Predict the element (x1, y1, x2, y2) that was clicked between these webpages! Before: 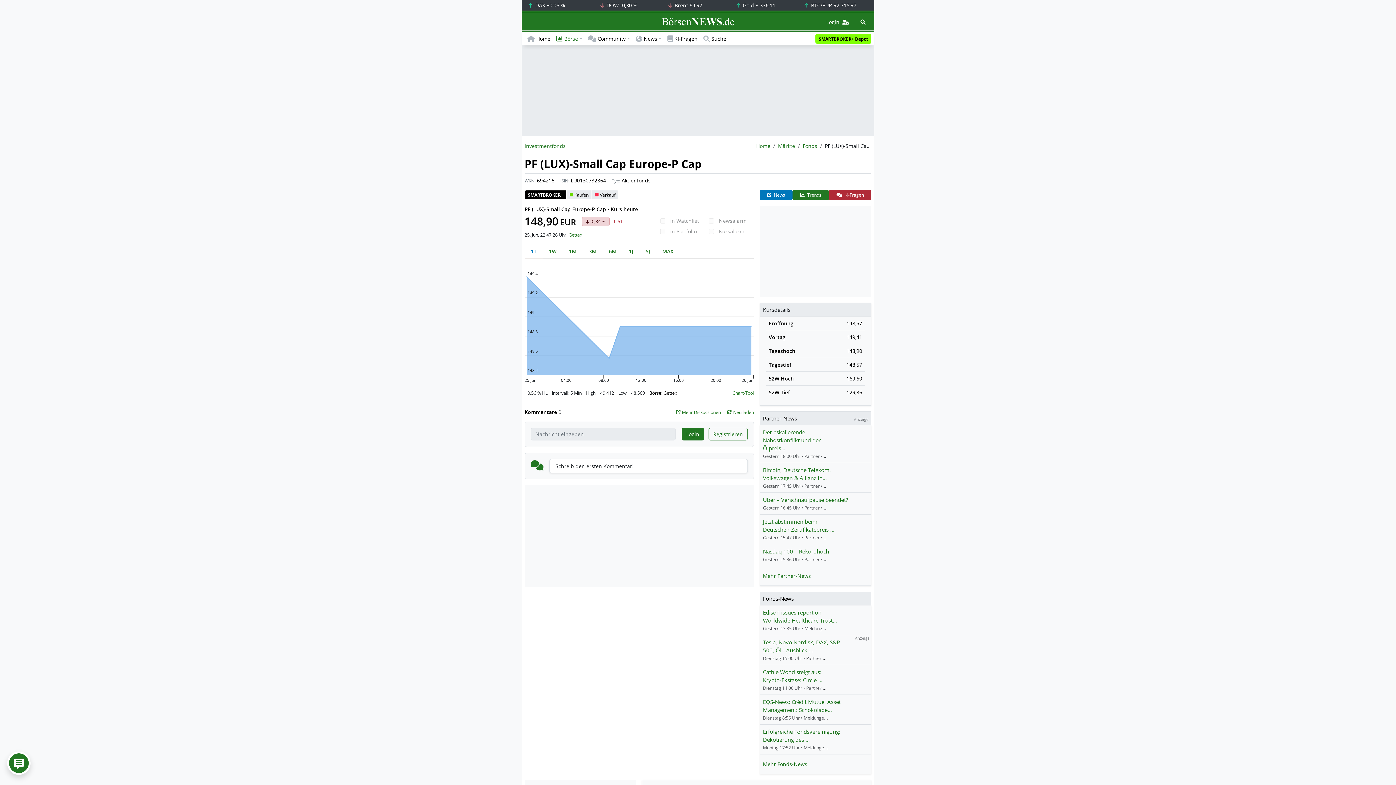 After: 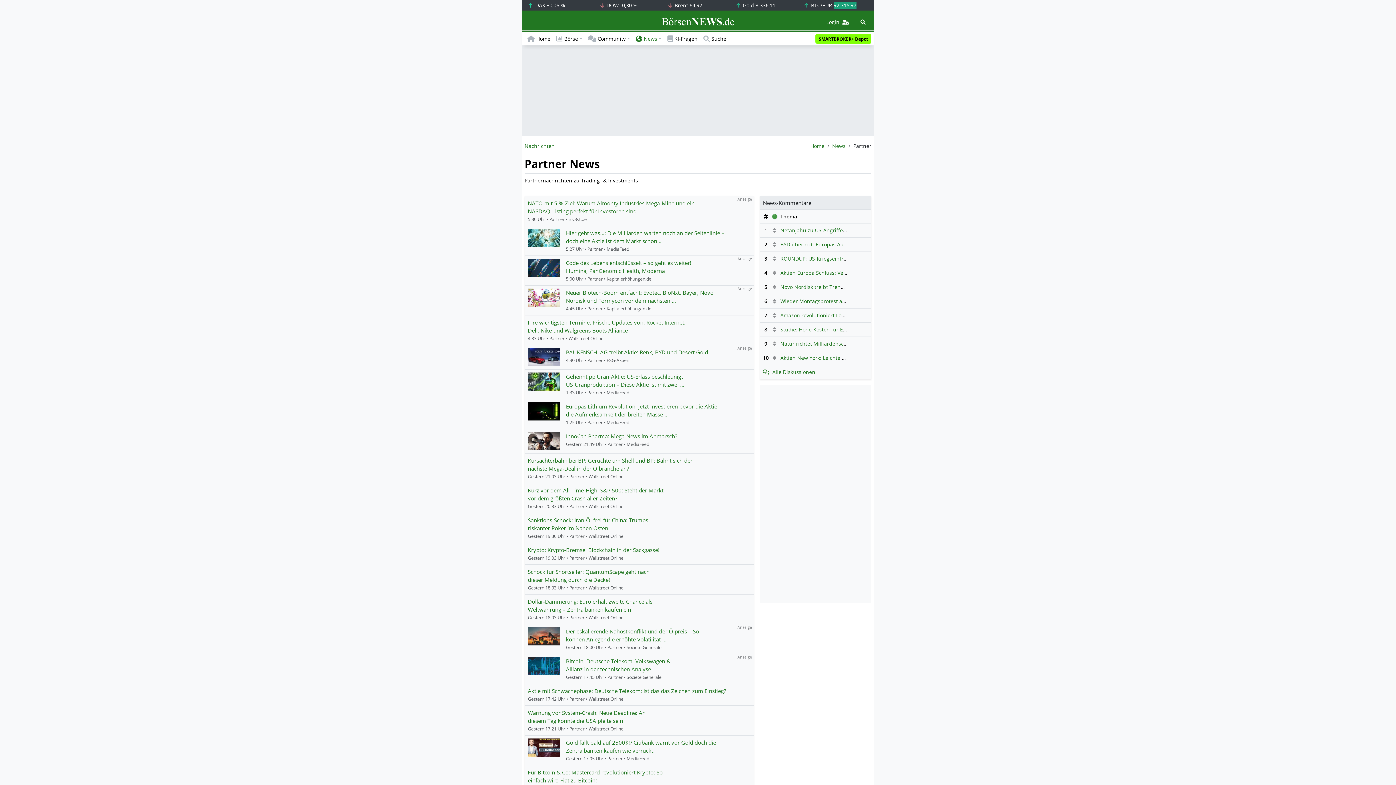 Action: label: Mehr Partner-News bbox: (763, 572, 811, 579)